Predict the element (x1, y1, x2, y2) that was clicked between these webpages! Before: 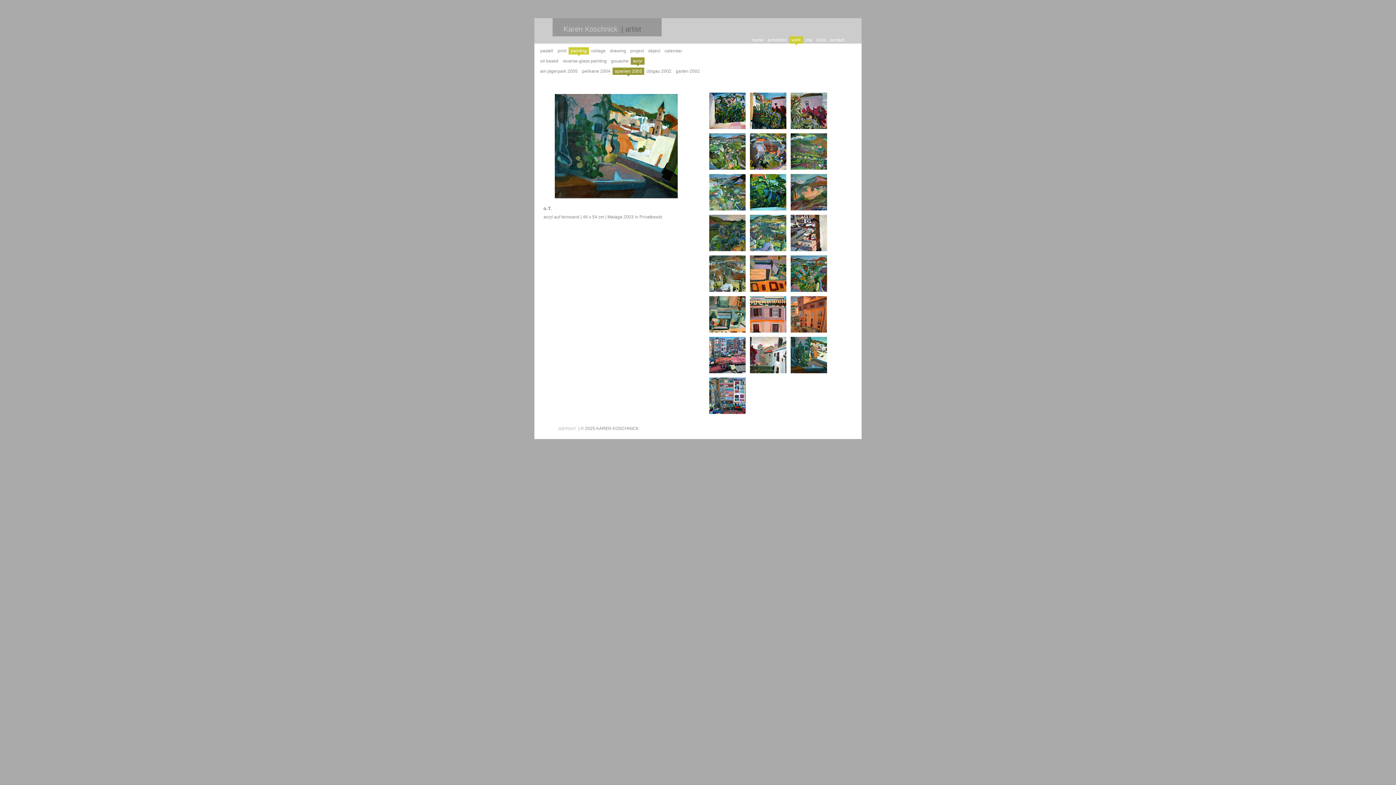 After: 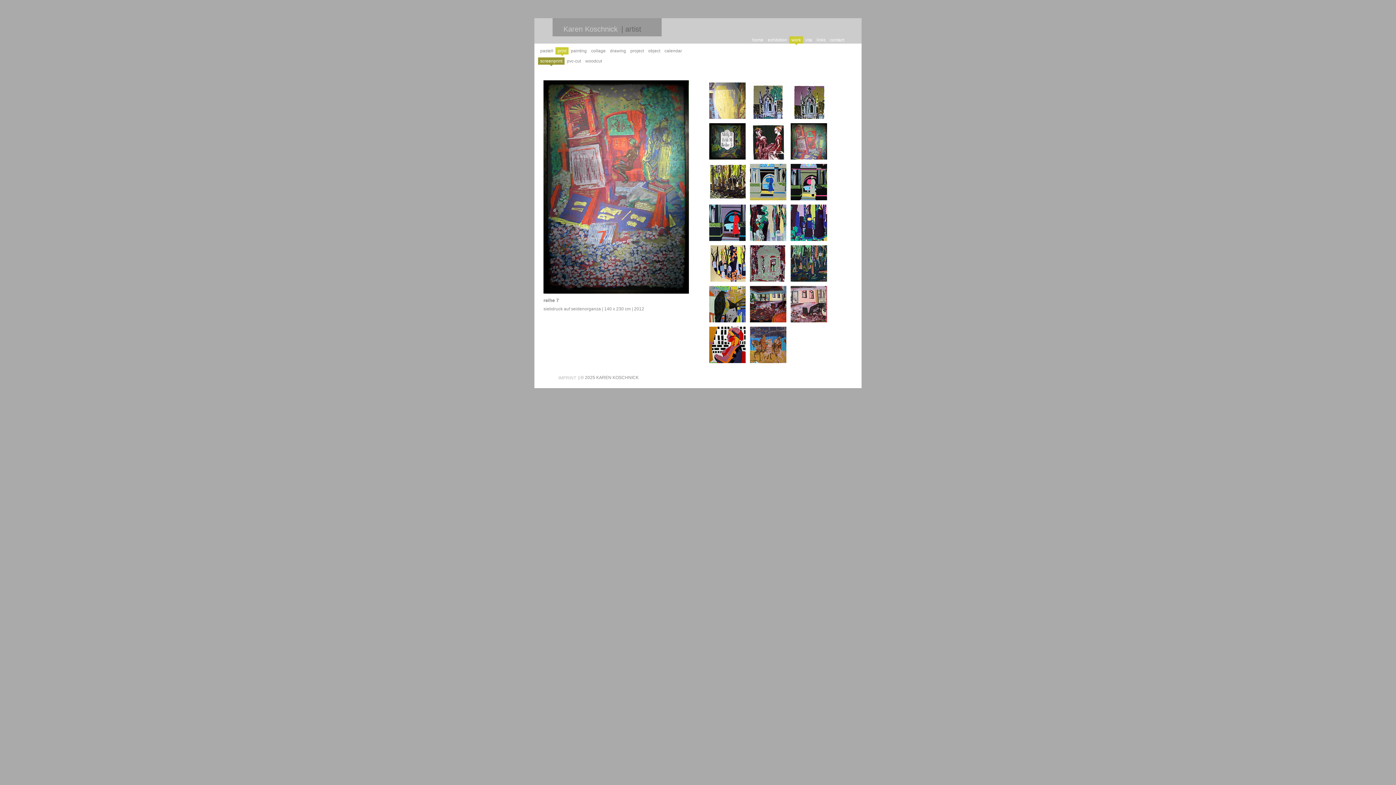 Action: label: print bbox: (555, 47, 568, 54)